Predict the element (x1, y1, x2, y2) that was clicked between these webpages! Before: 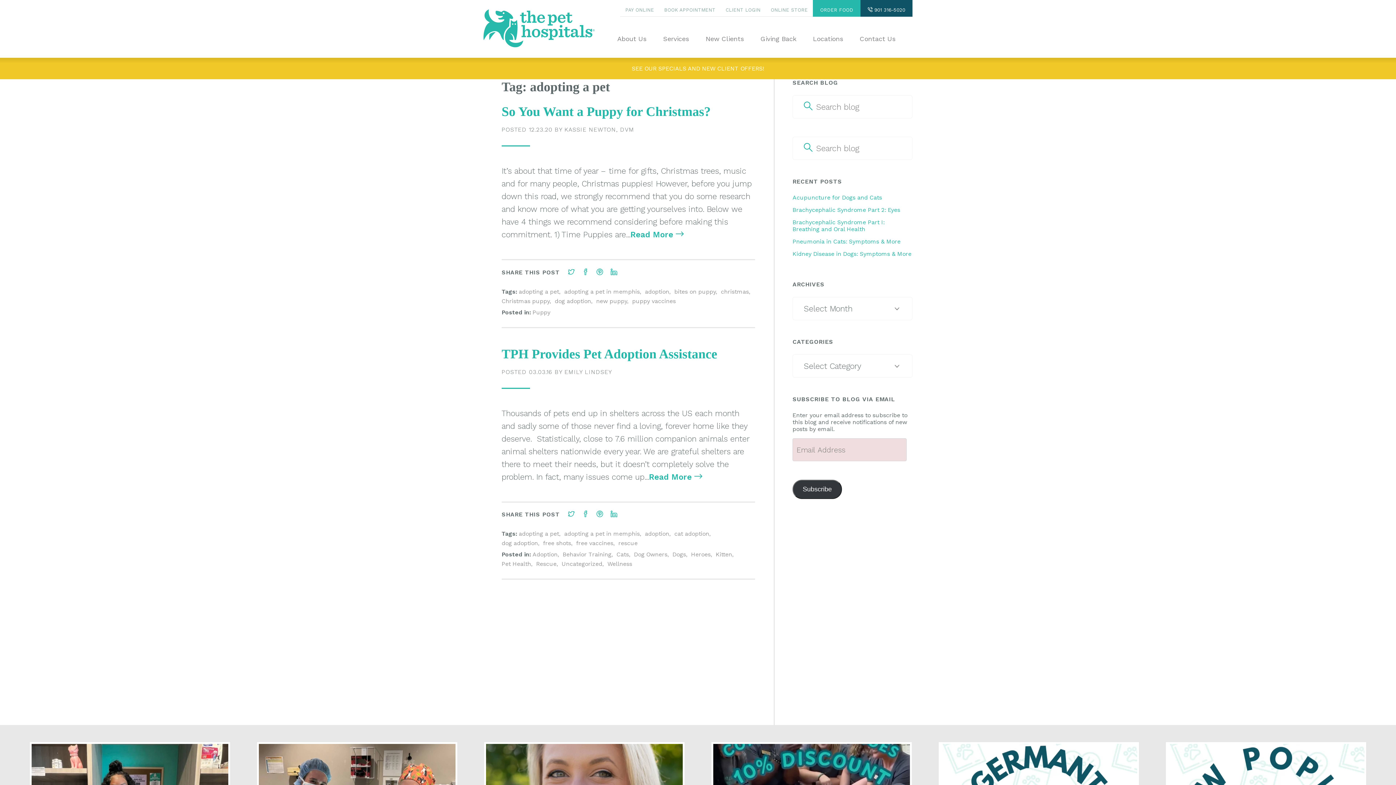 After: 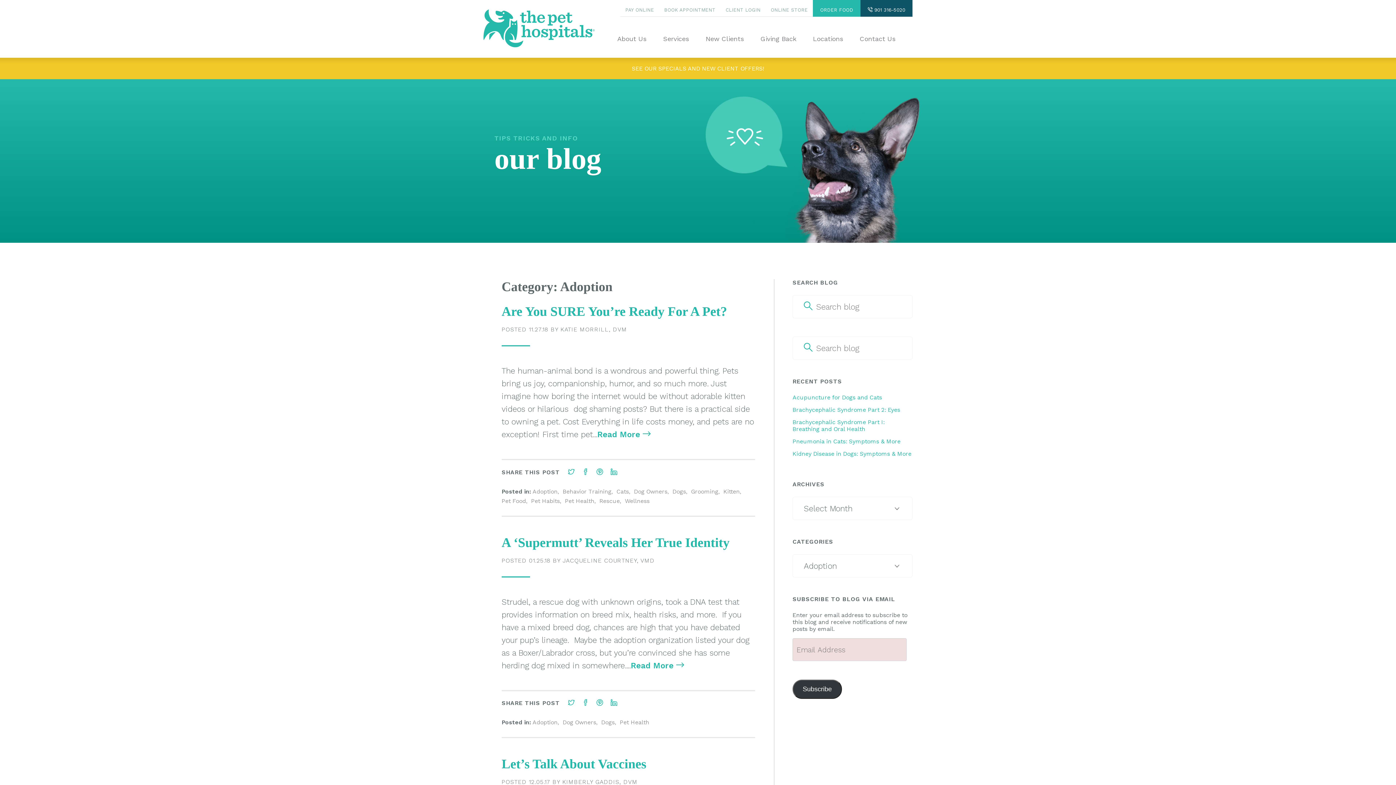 Action: label: Adoption bbox: (532, 551, 561, 558)